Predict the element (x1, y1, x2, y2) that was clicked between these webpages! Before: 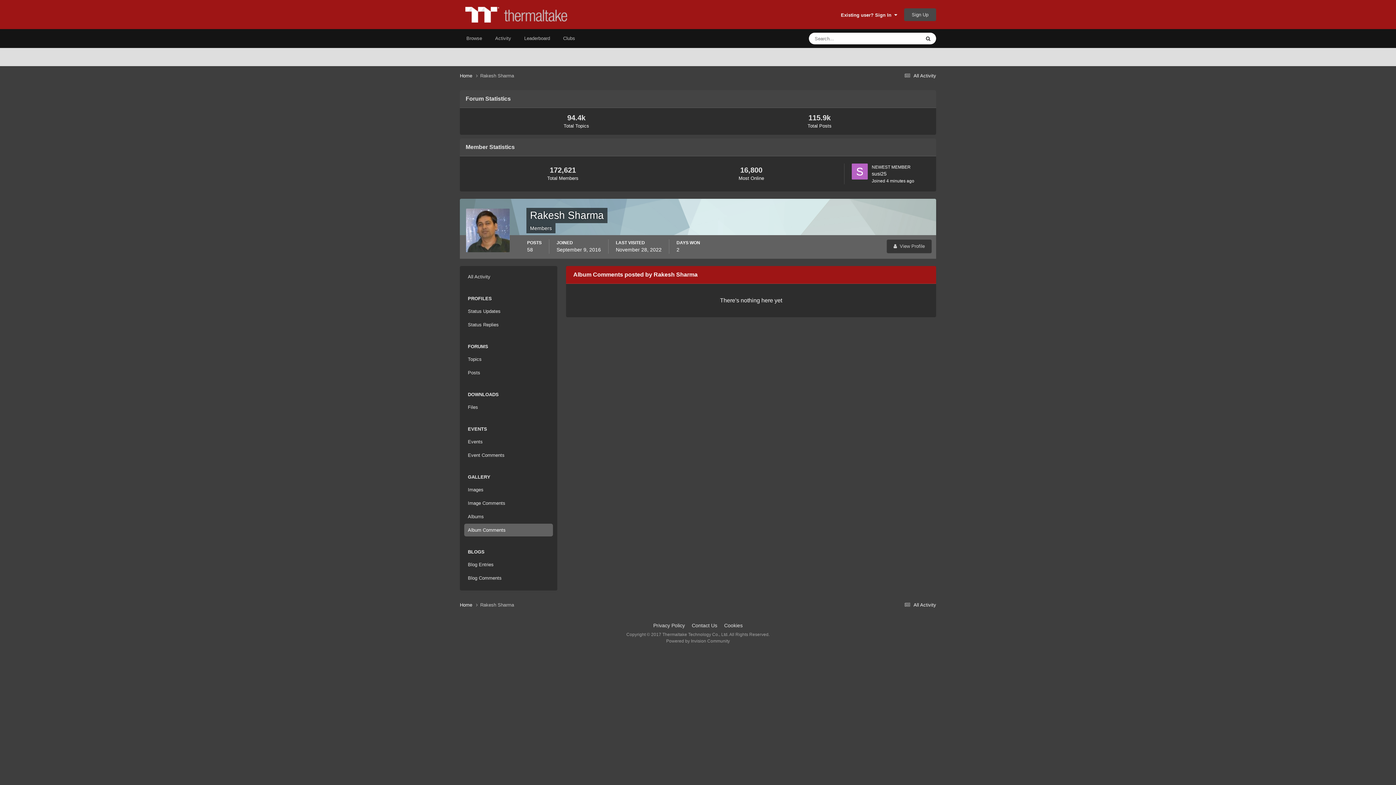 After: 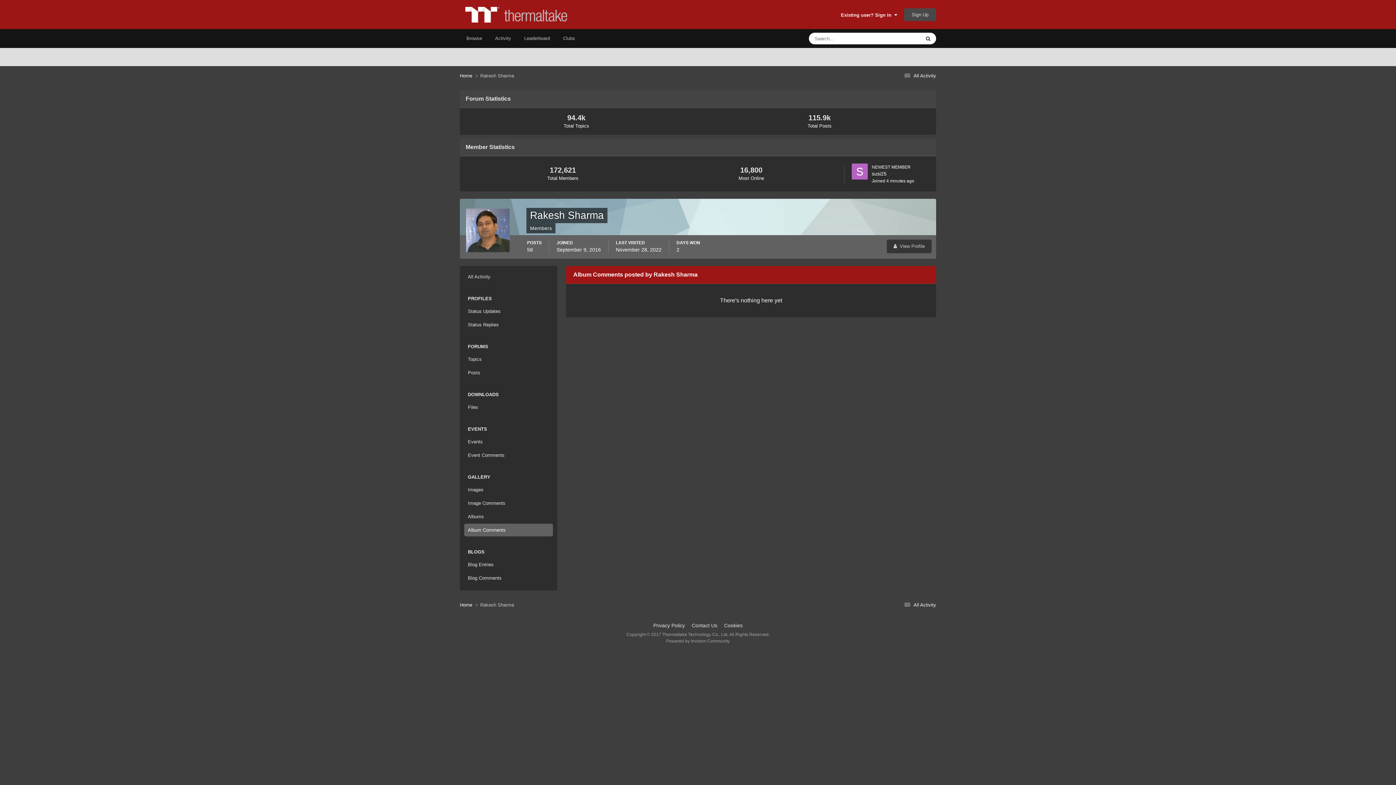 Action: label: Album Comments bbox: (464, 523, 553, 536)